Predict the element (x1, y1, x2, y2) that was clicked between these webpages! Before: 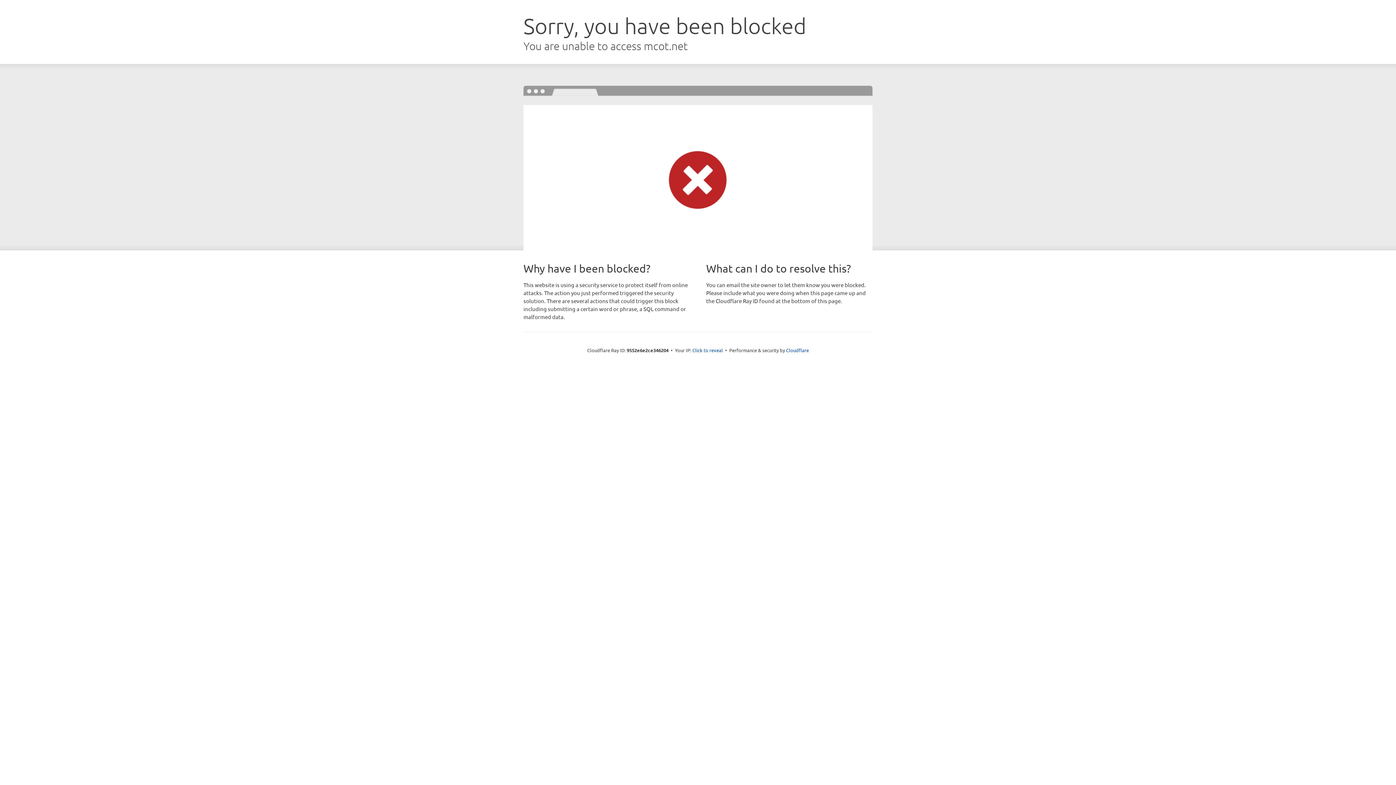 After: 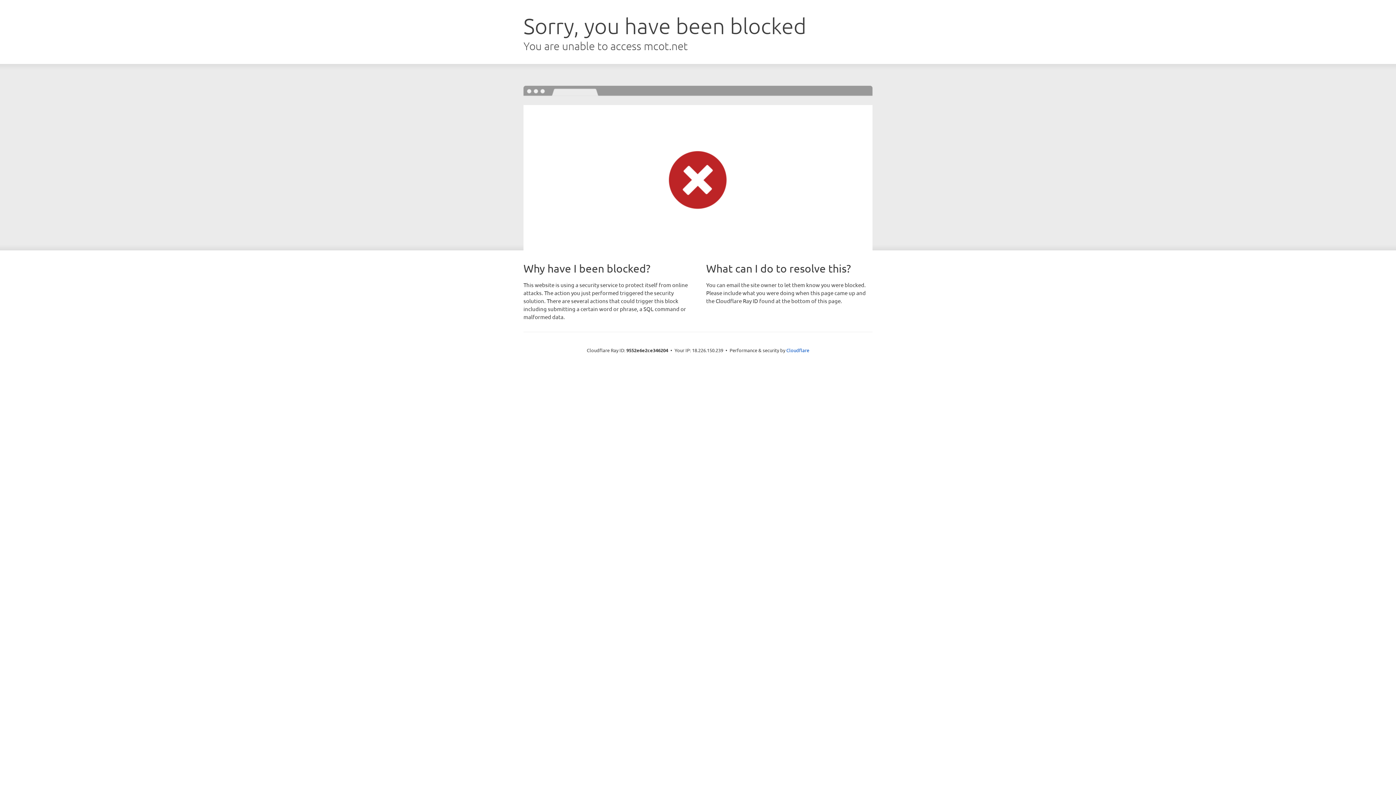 Action: bbox: (692, 346, 723, 353) label: Click to reveal